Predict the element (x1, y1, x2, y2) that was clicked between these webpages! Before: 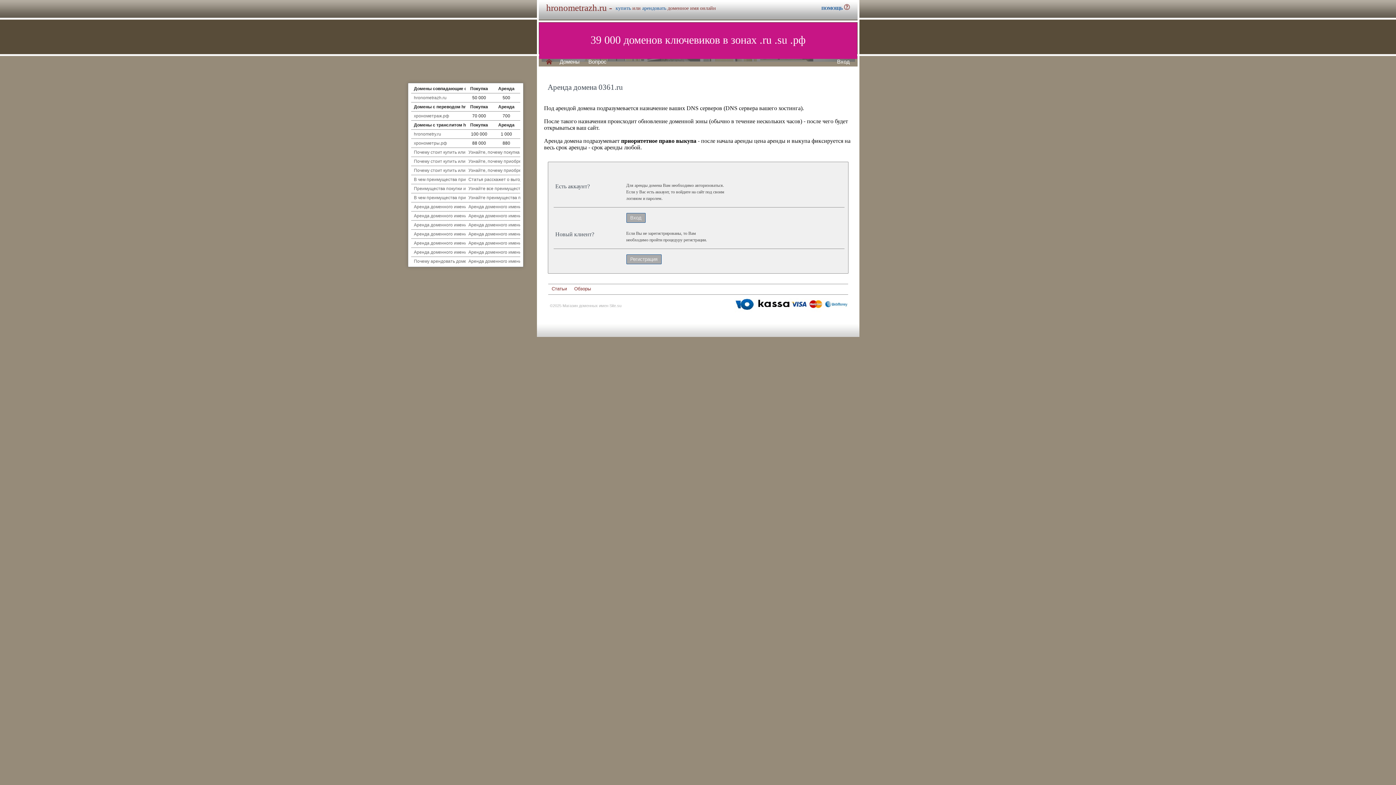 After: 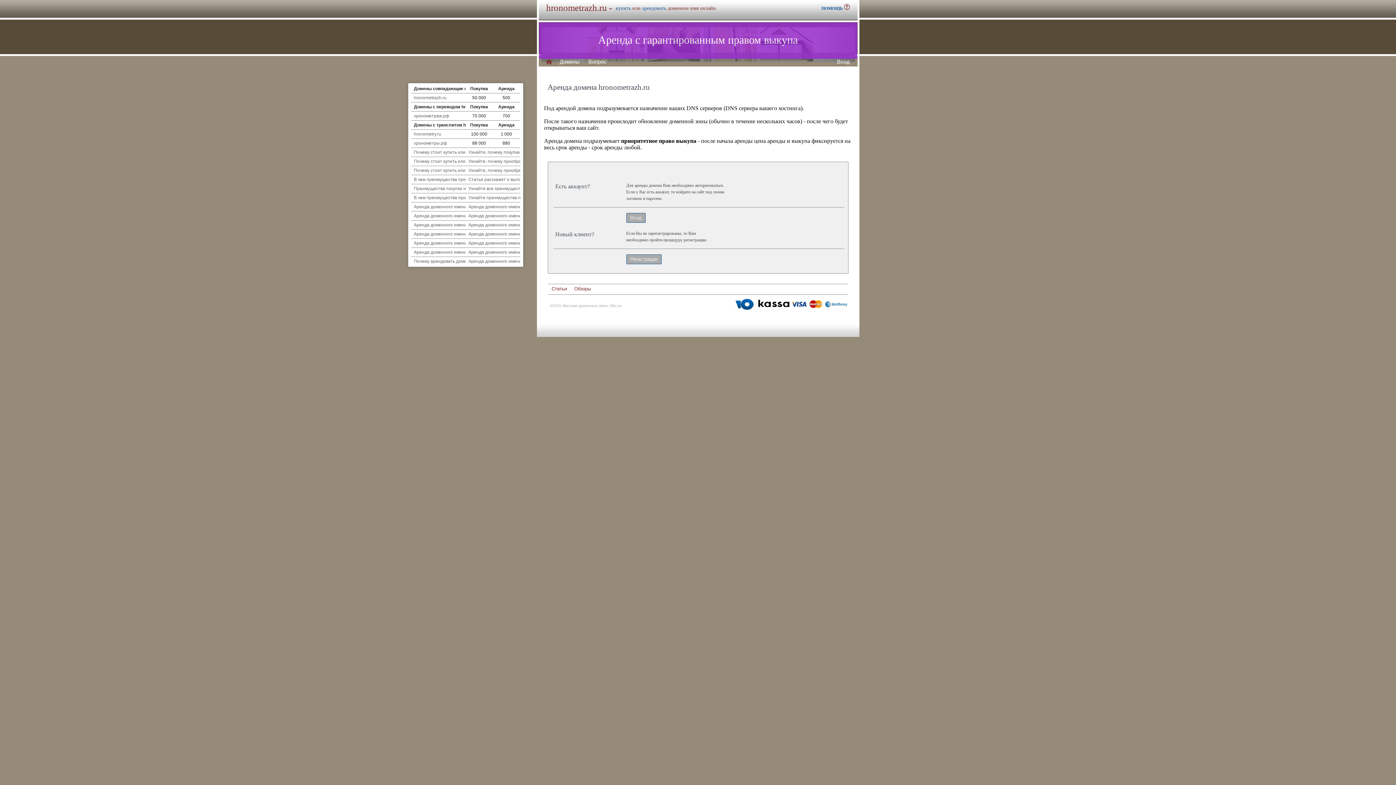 Action: label: арендовать bbox: (642, 5, 666, 10)